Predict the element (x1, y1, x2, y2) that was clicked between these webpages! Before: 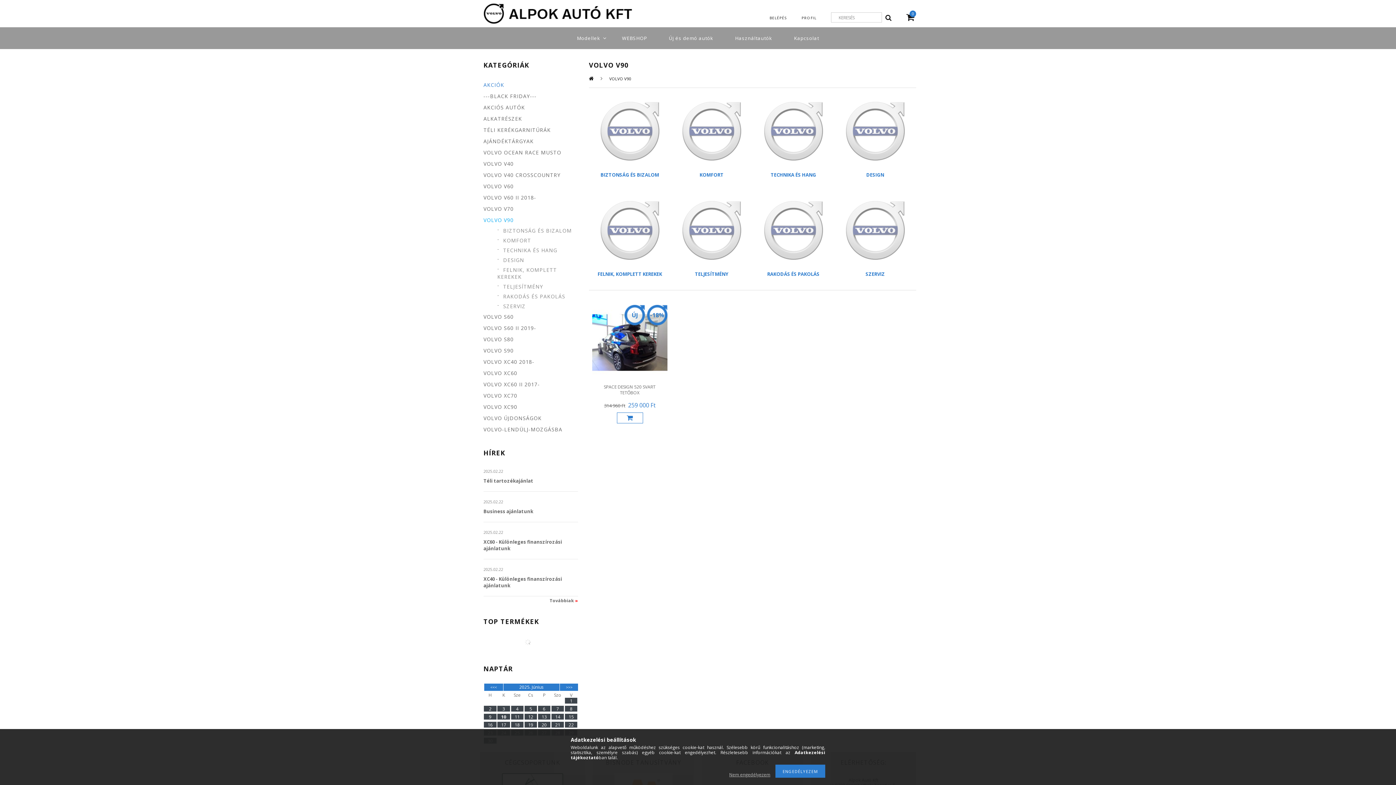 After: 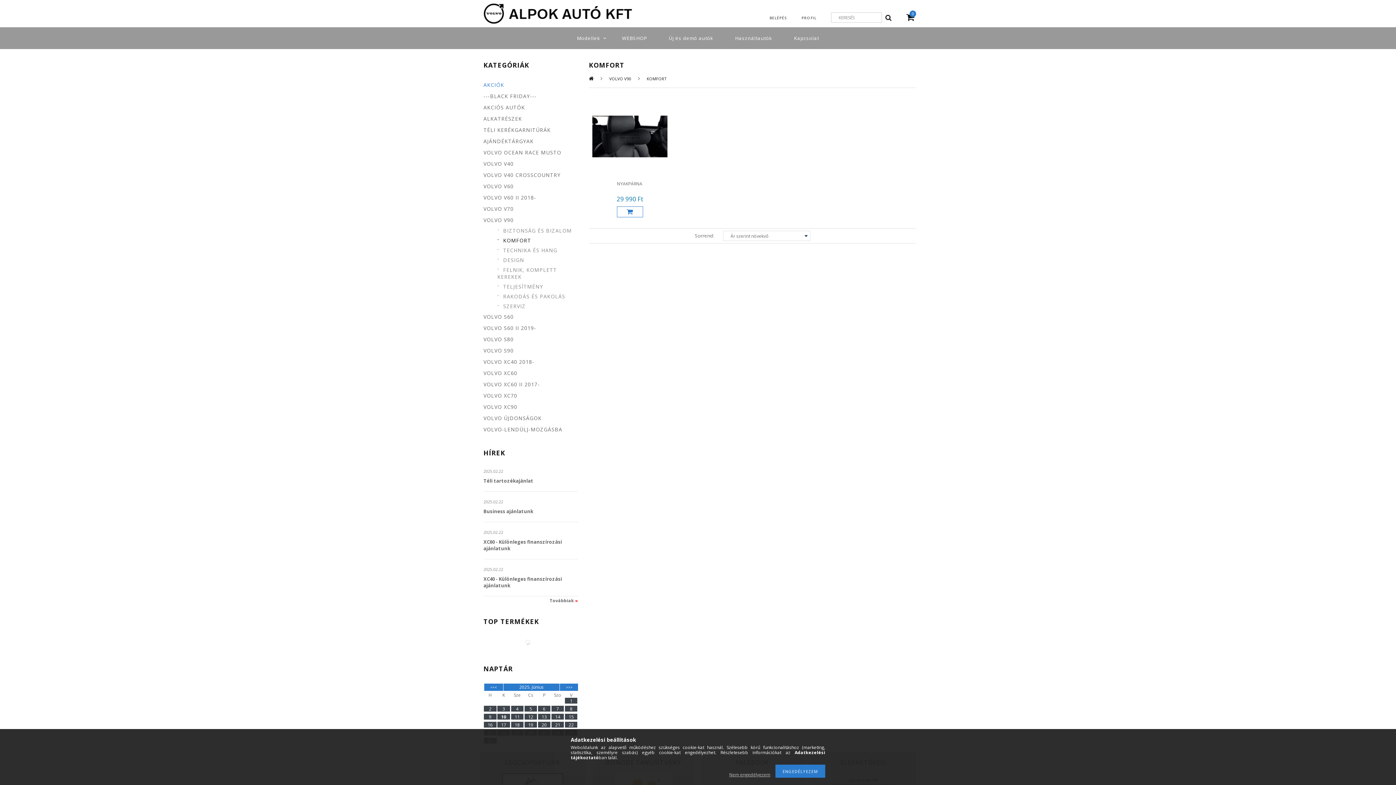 Action: bbox: (674, 164, 749, 170)